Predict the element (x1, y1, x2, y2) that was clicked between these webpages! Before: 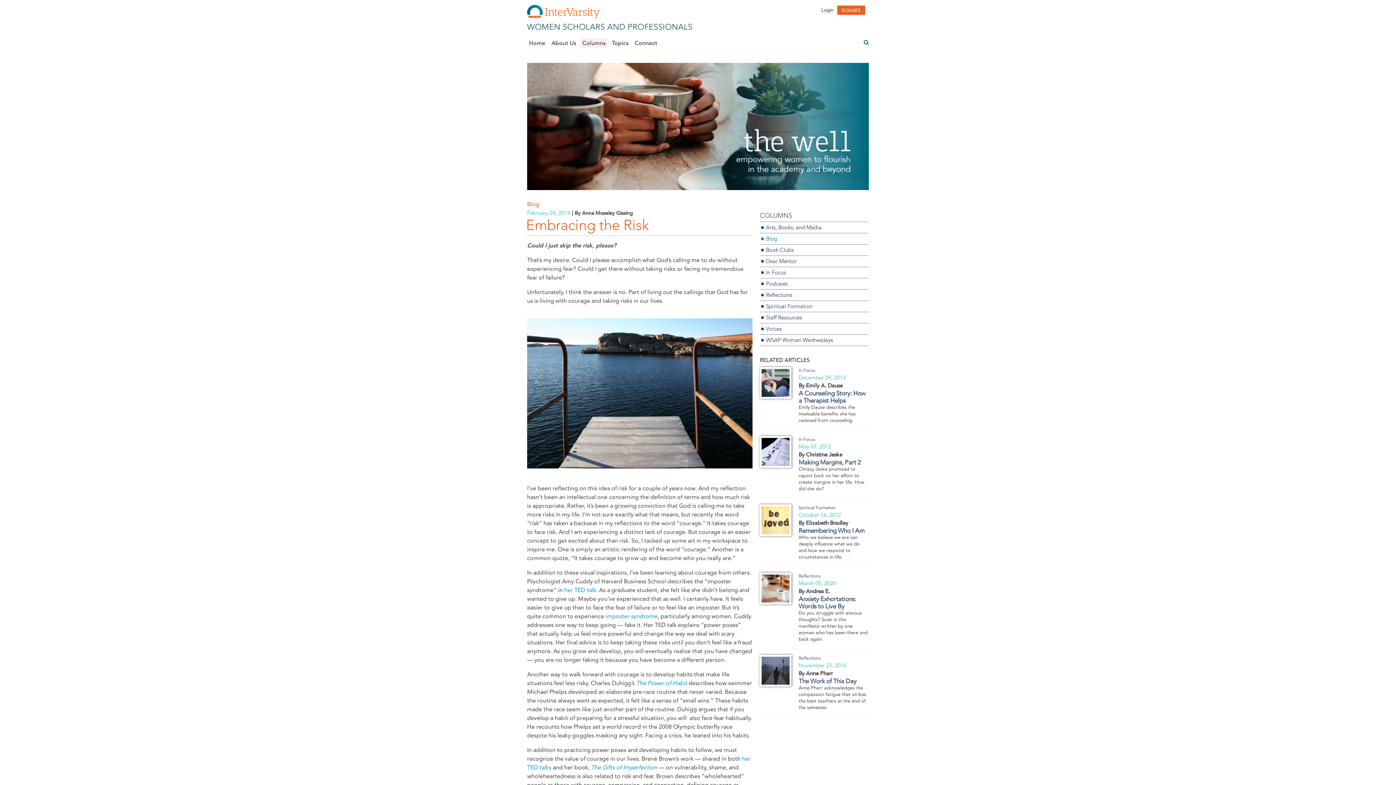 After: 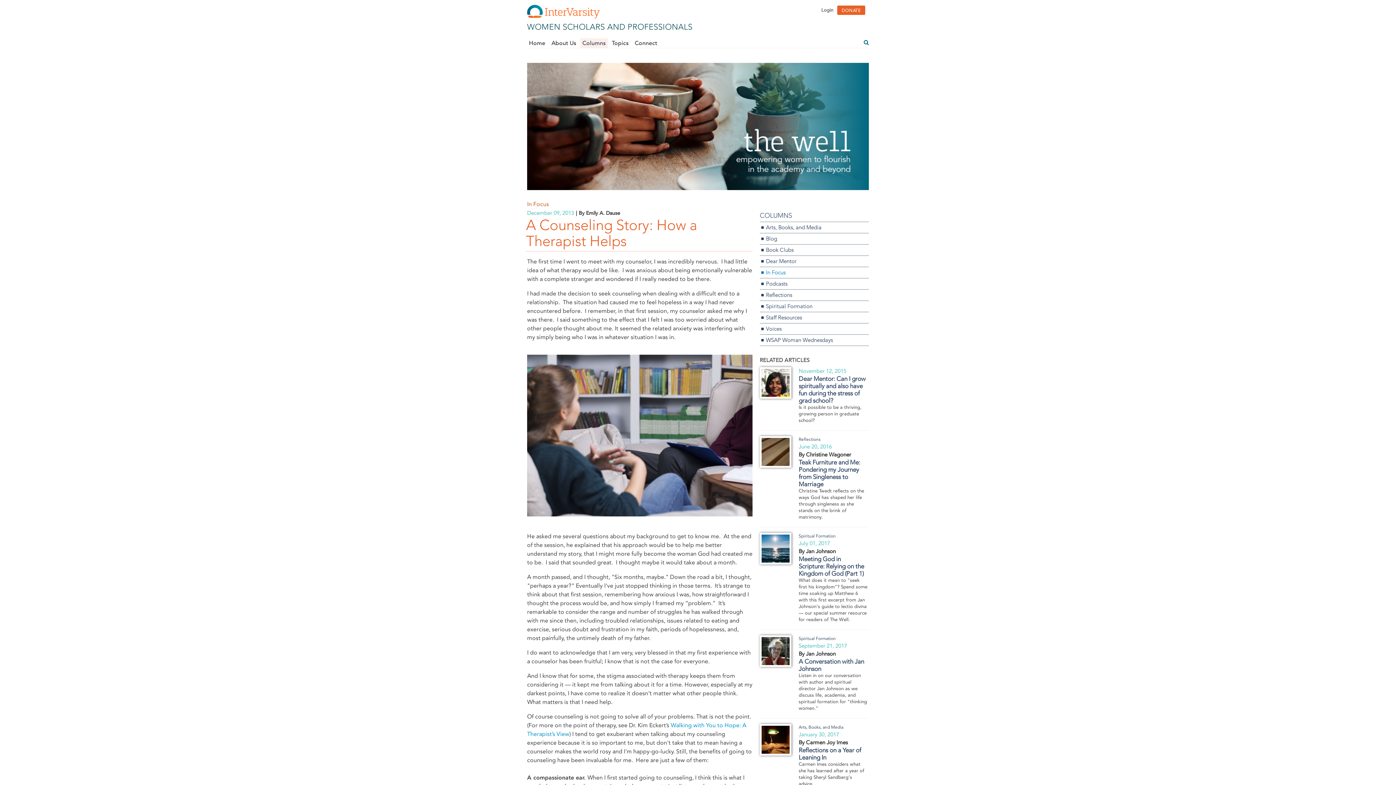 Action: bbox: (798, 389, 865, 404) label: A Counseling Story: How a Therapist Helps